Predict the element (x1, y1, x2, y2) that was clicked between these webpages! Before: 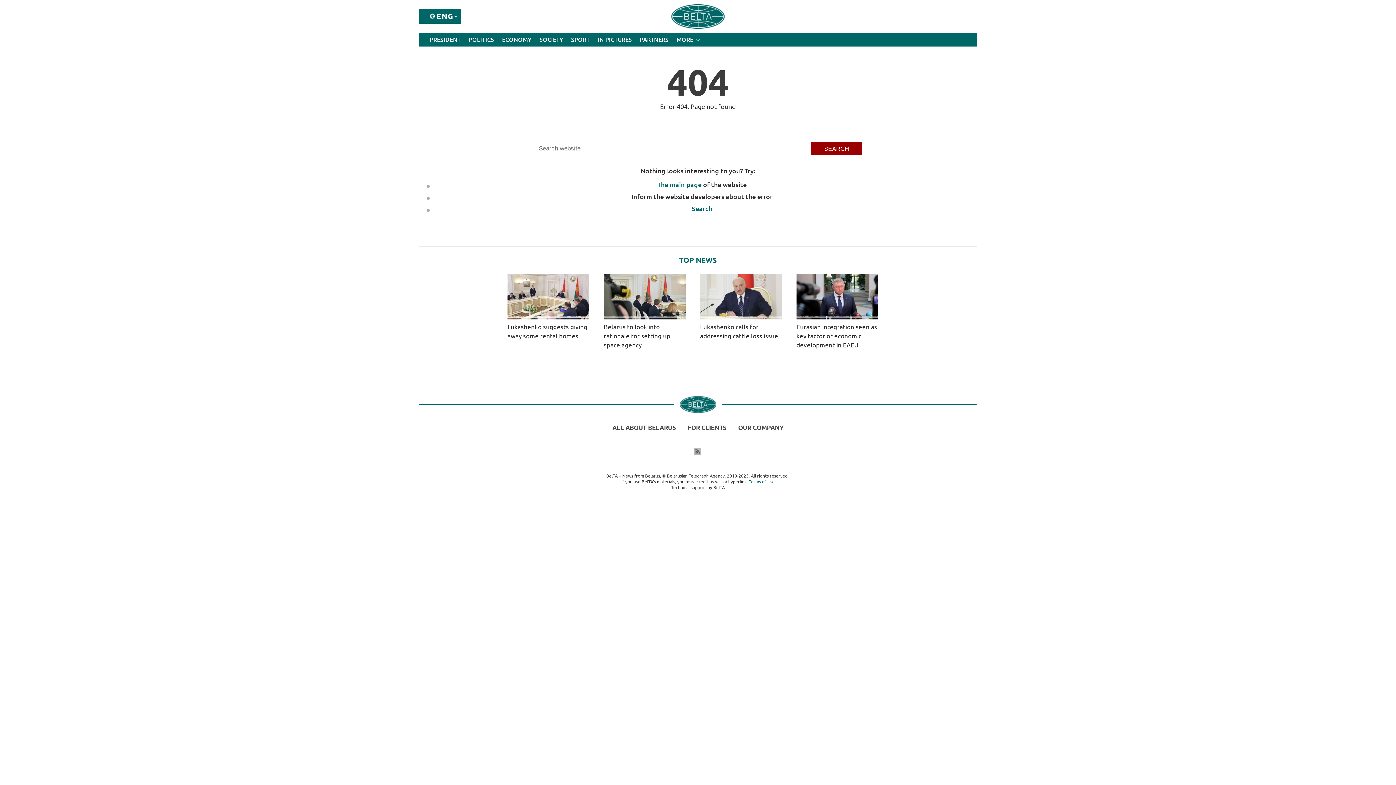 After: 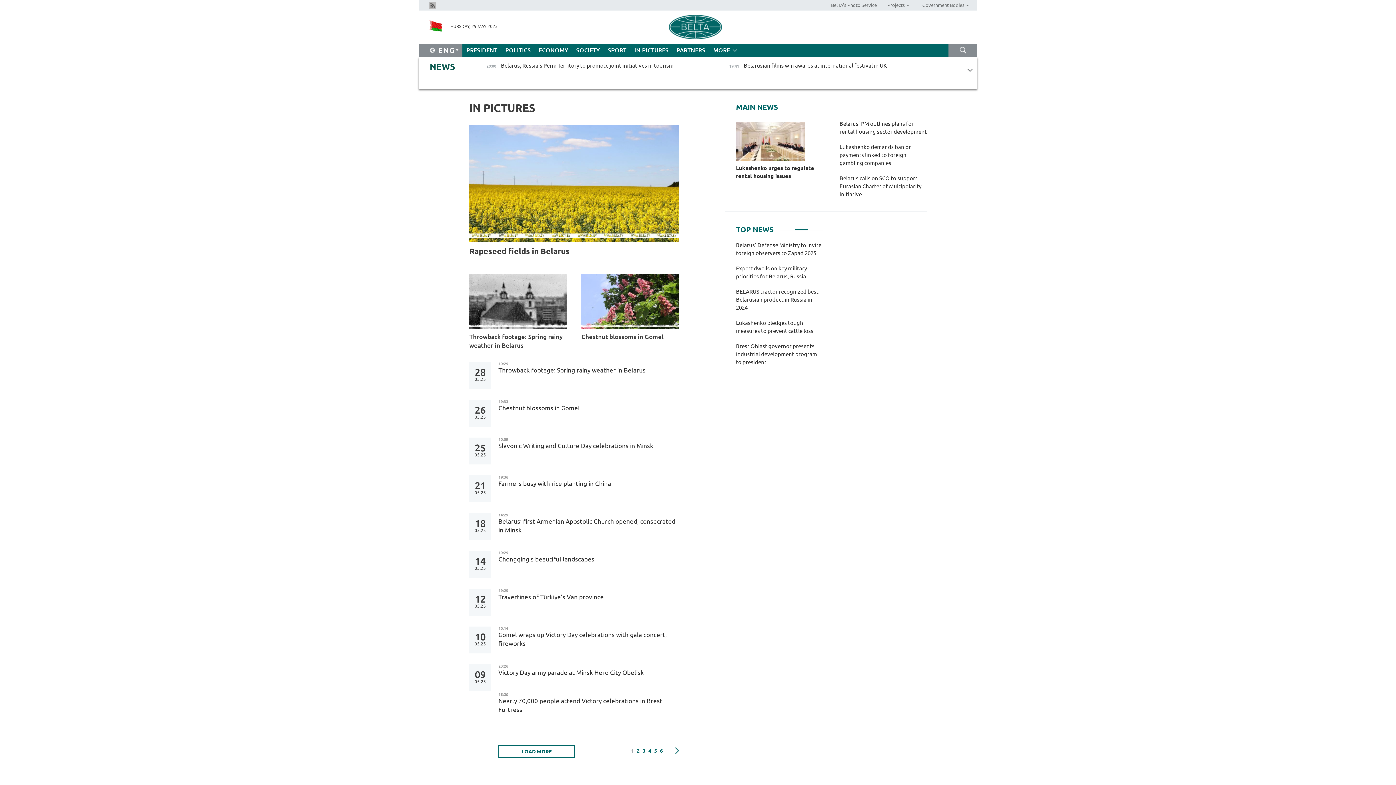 Action: bbox: (593, 33, 636, 46) label: IN PICTURES